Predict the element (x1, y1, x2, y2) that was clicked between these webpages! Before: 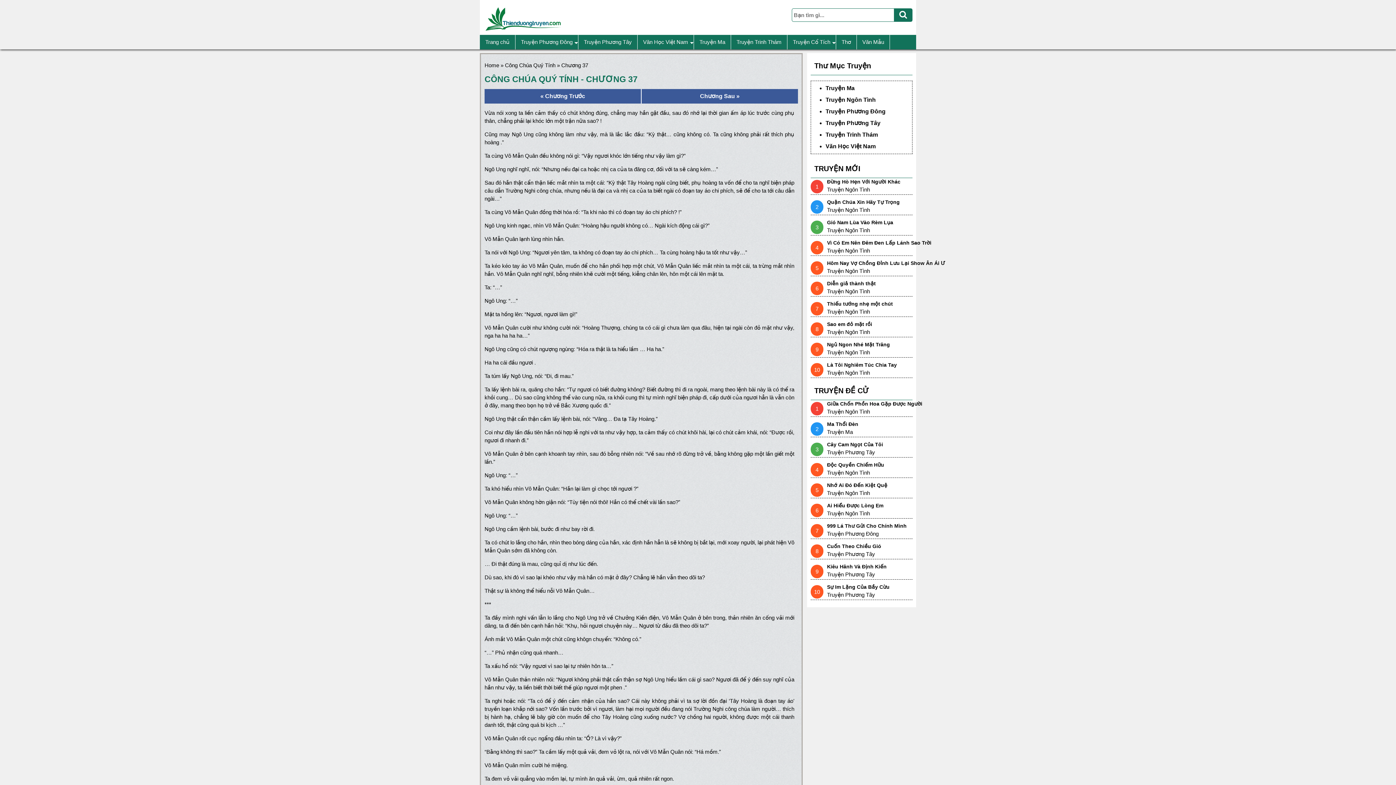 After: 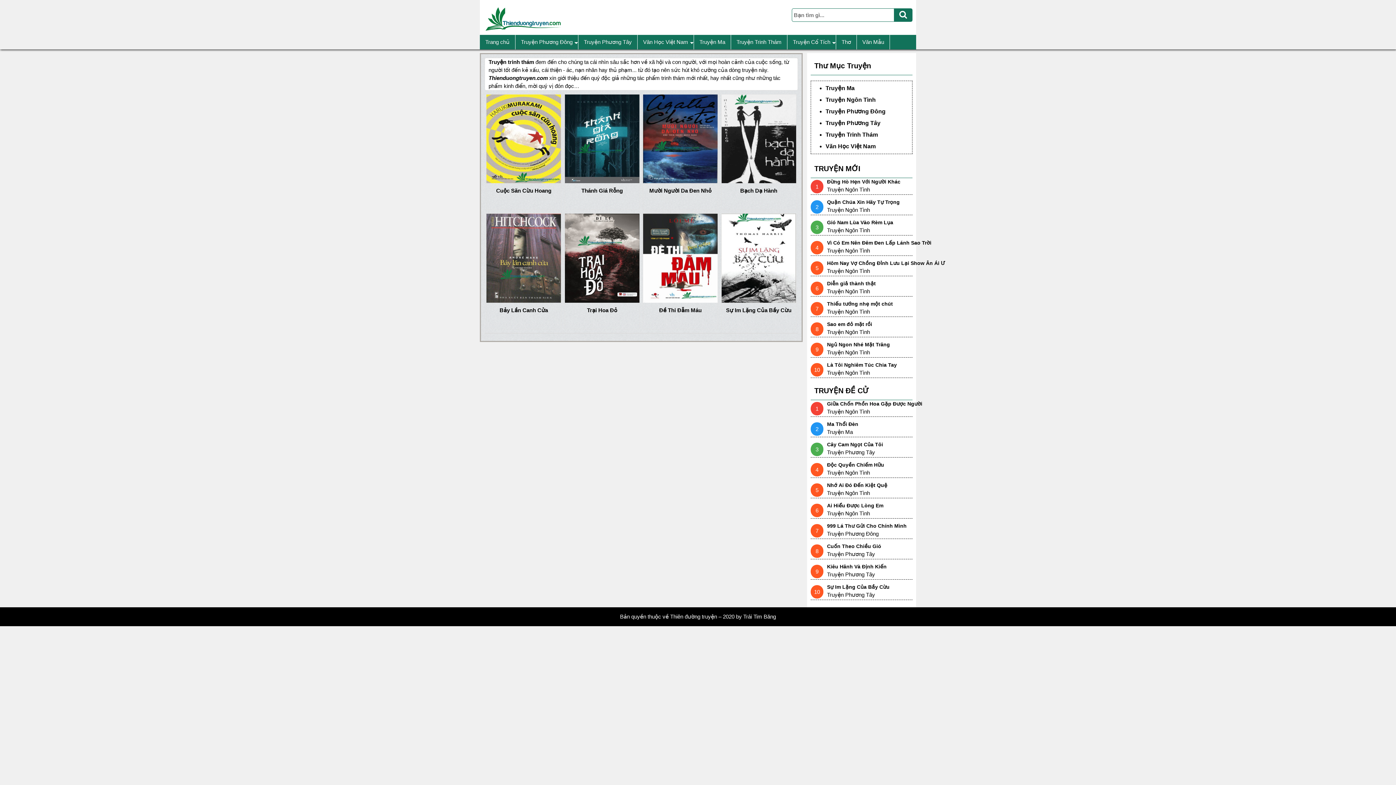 Action: bbox: (825, 131, 878, 137) label: Truyện Trinh Thám